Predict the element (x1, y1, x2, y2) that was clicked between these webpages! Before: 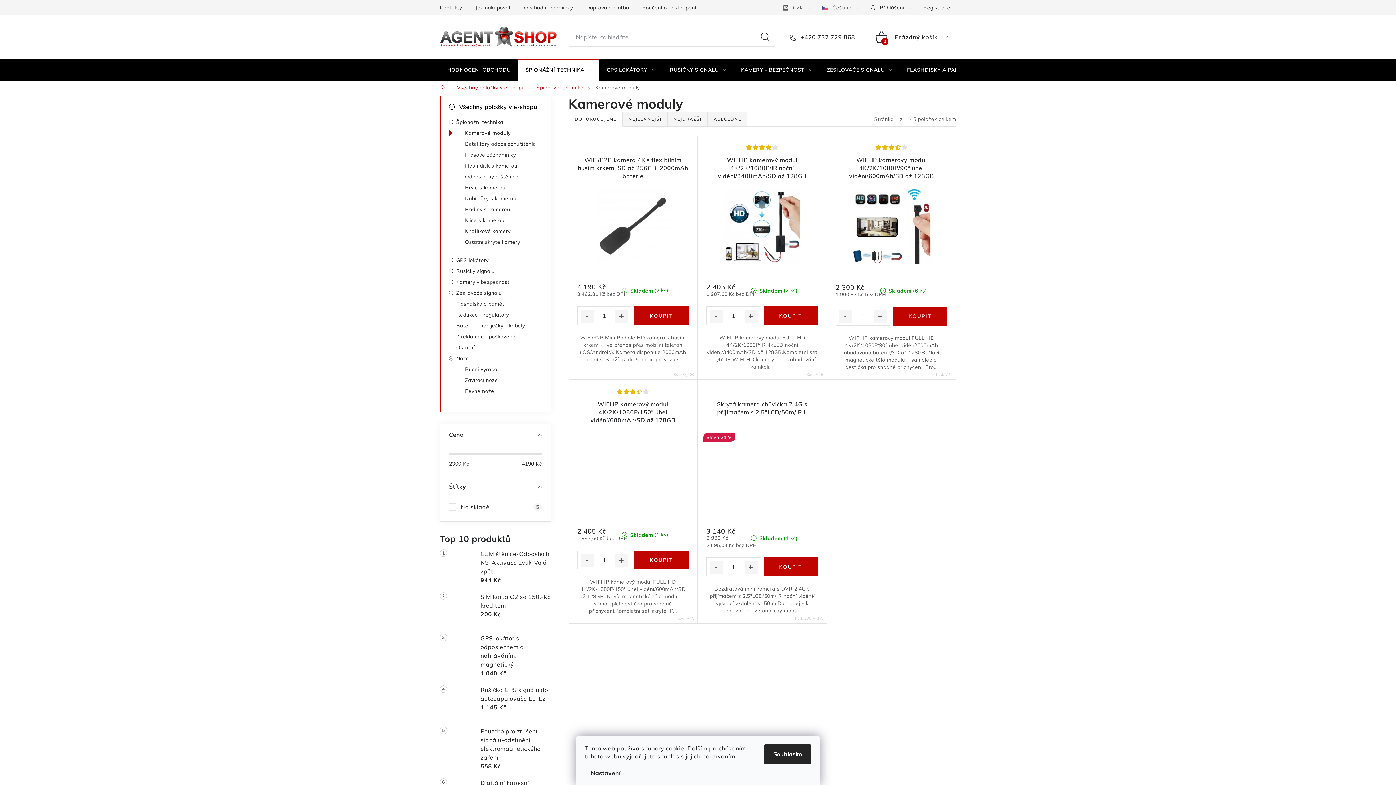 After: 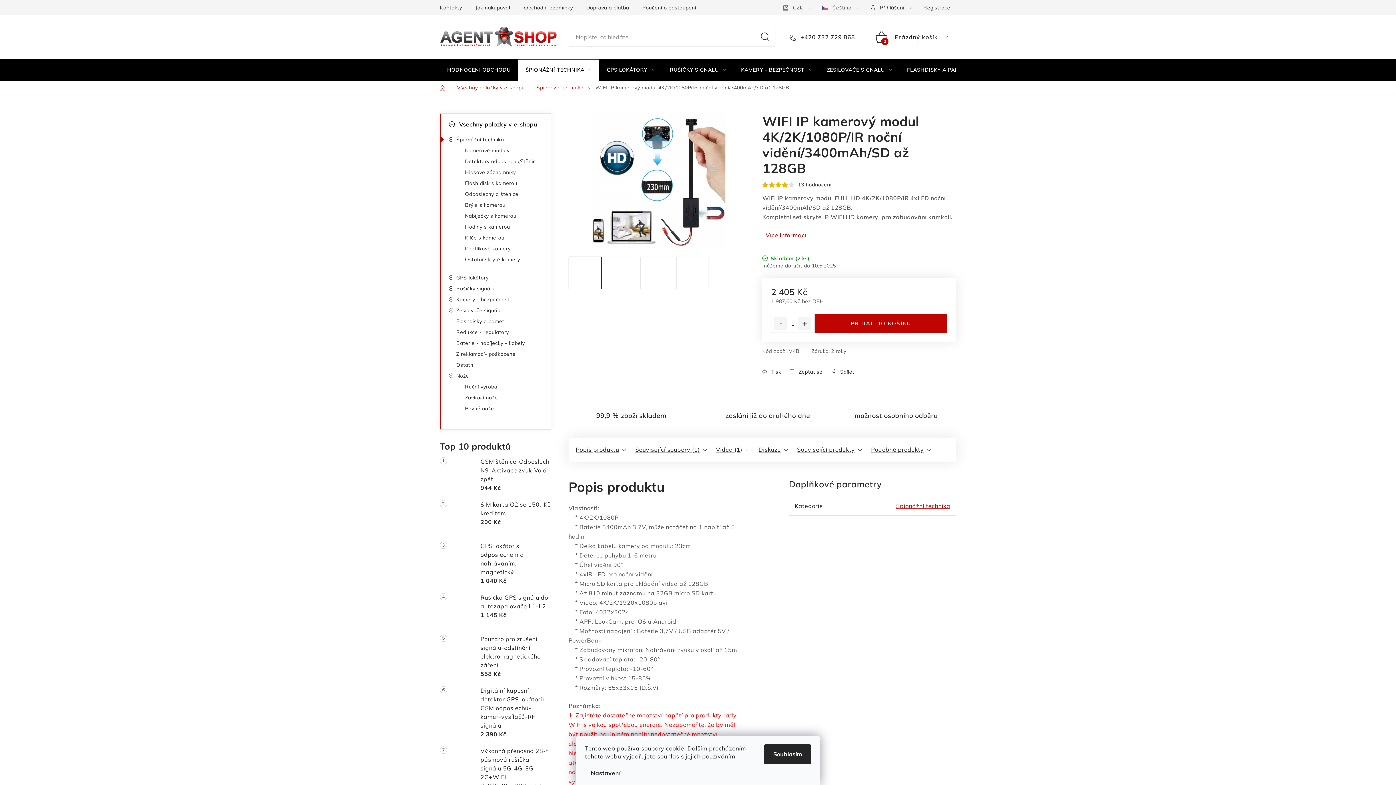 Action: bbox: (706, 156, 818, 180) label: WIFI IP kamerový modul 4K/2K/1080P/IR noční vidění/3400mAh/SD až 128GB